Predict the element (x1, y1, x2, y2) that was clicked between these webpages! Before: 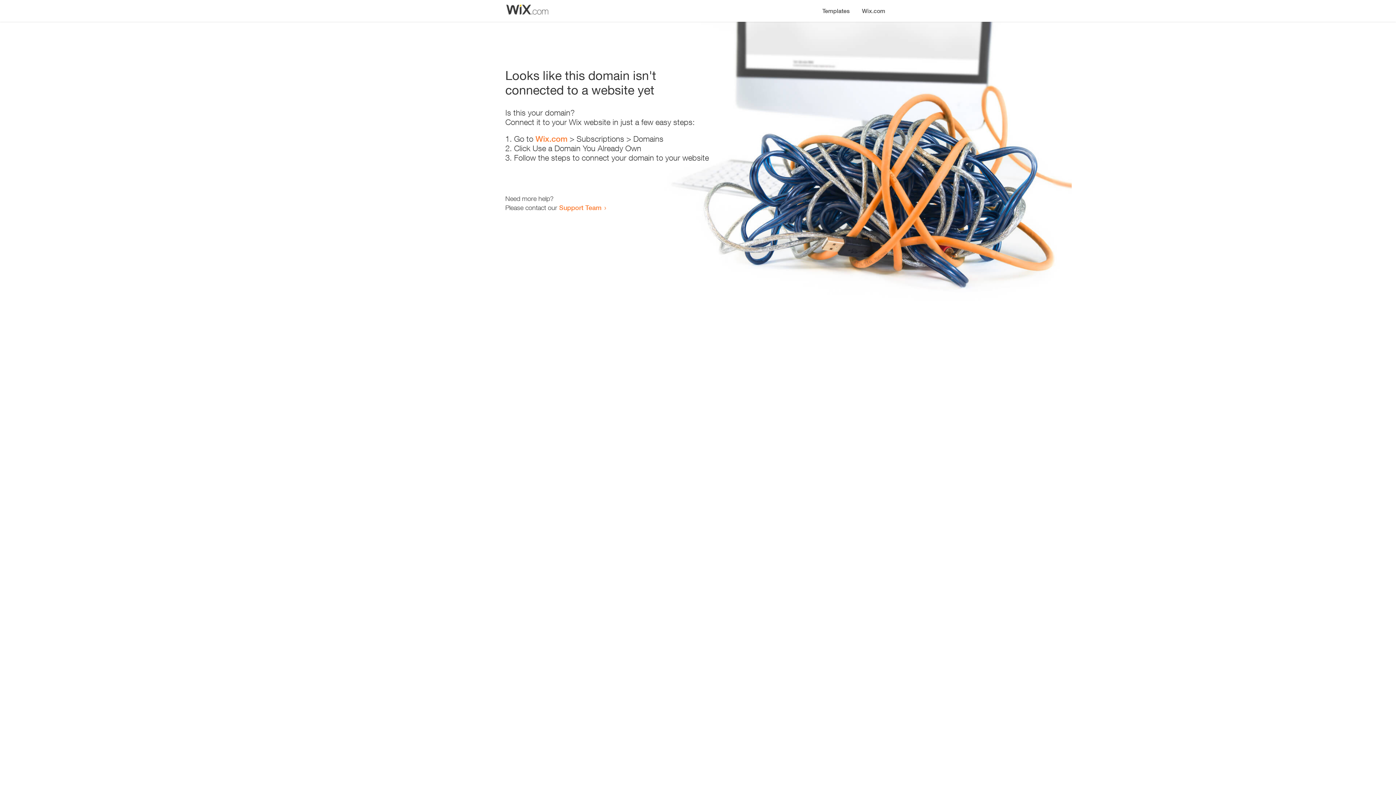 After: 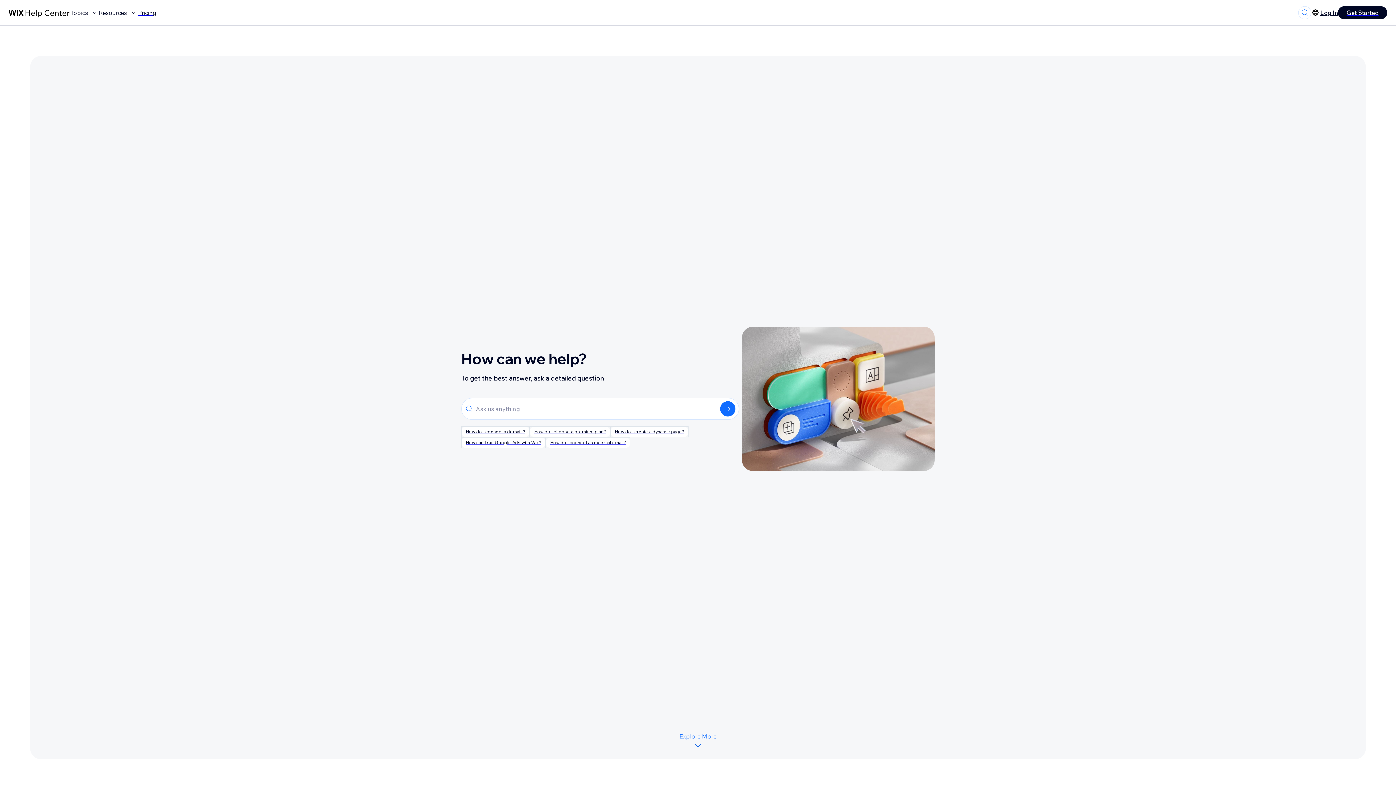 Action: label: Support Team bbox: (559, 203, 601, 211)